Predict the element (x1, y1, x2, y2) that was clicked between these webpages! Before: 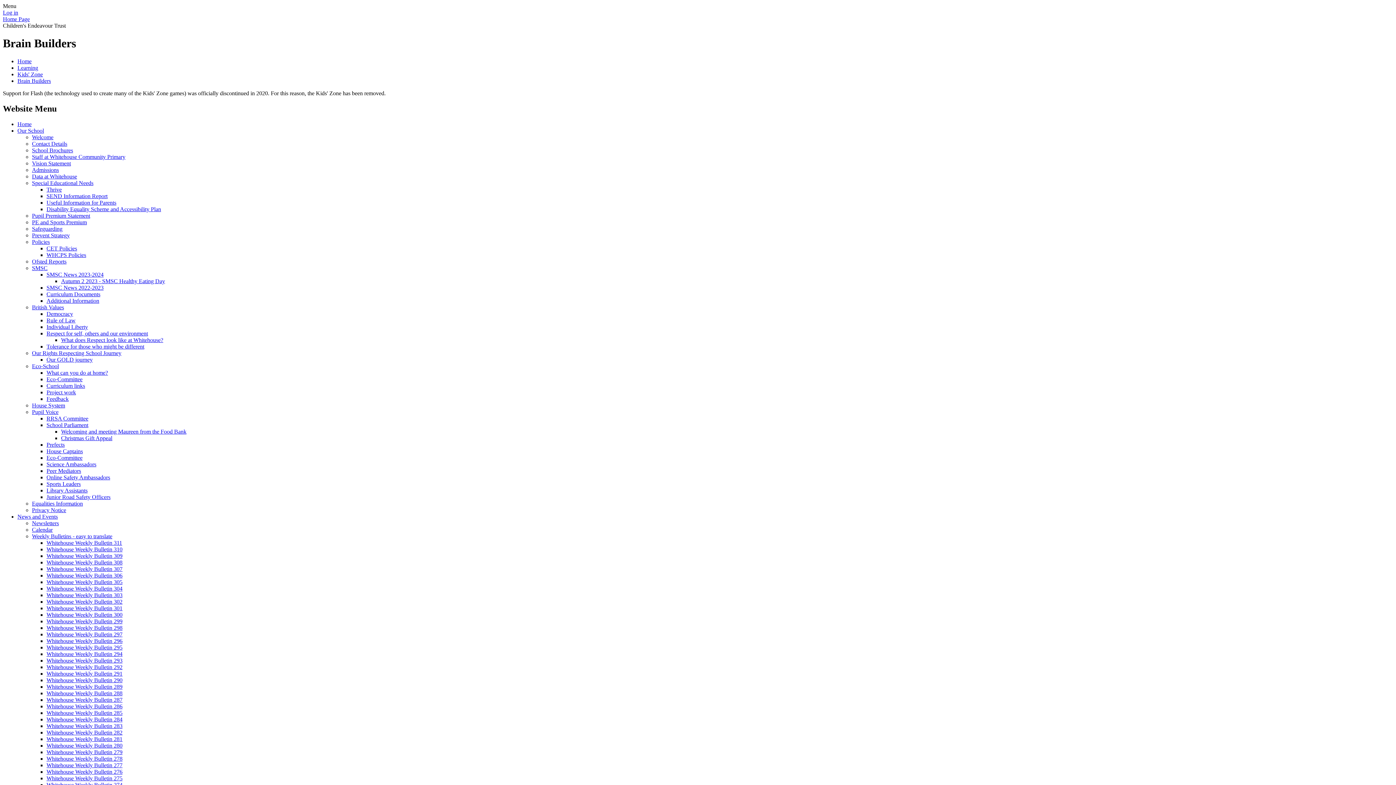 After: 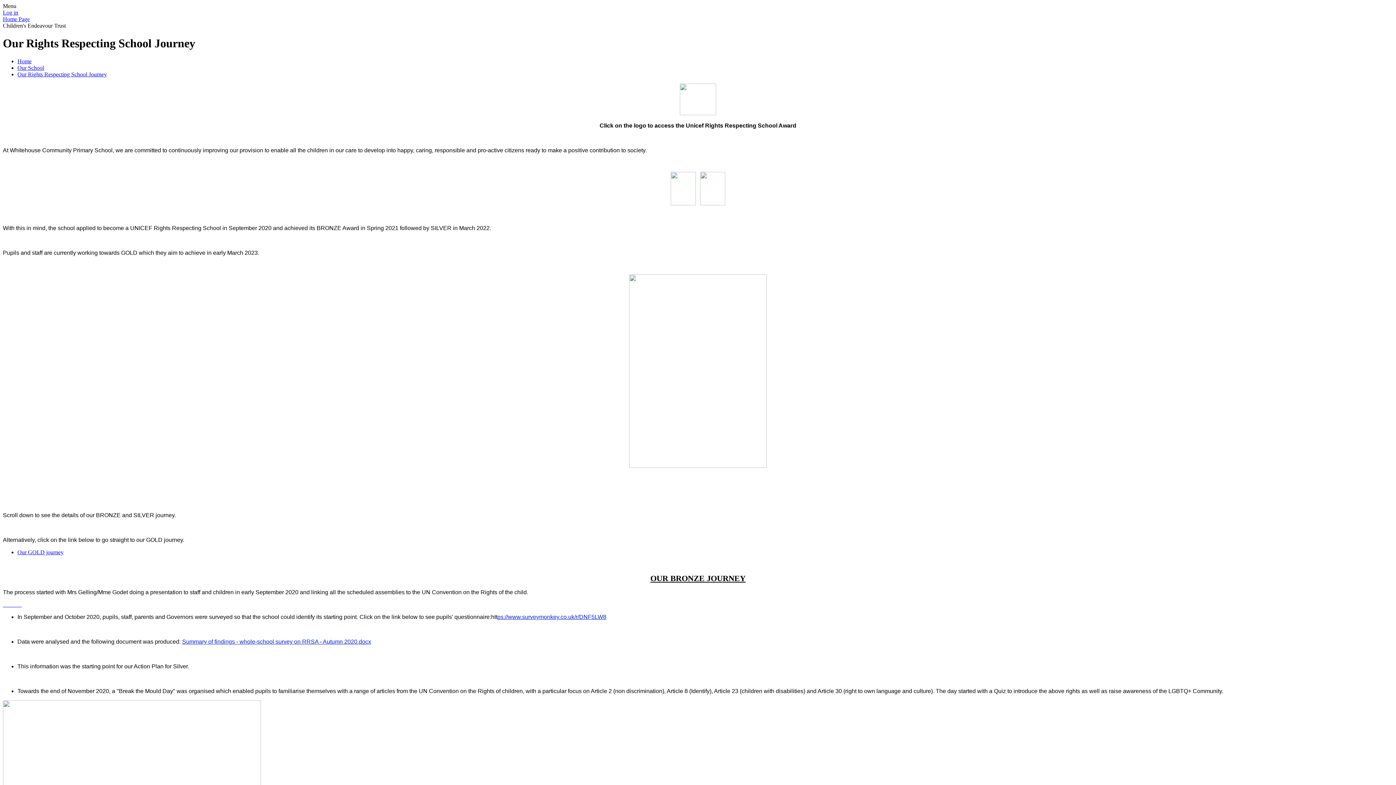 Action: bbox: (32, 350, 121, 356) label: Our Rights Respecting School Journey